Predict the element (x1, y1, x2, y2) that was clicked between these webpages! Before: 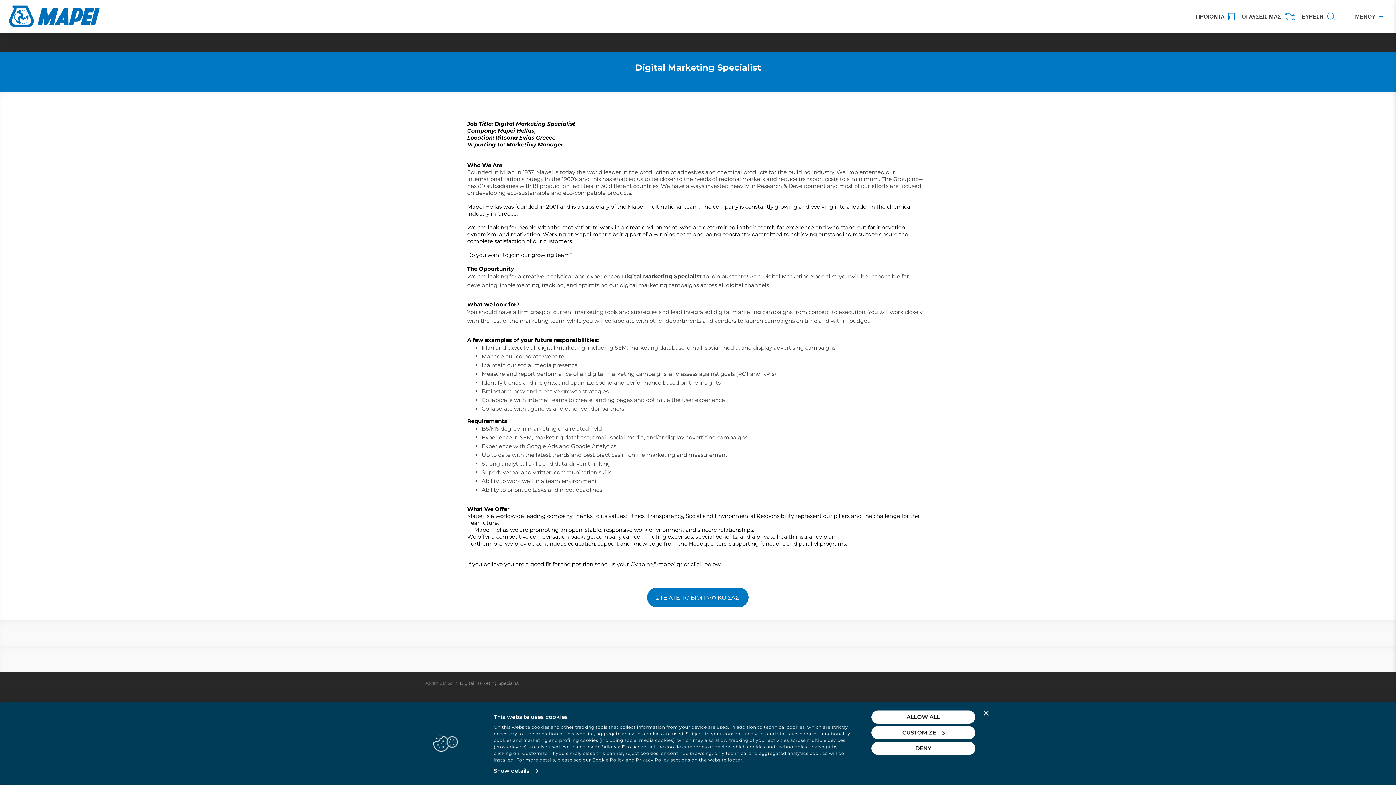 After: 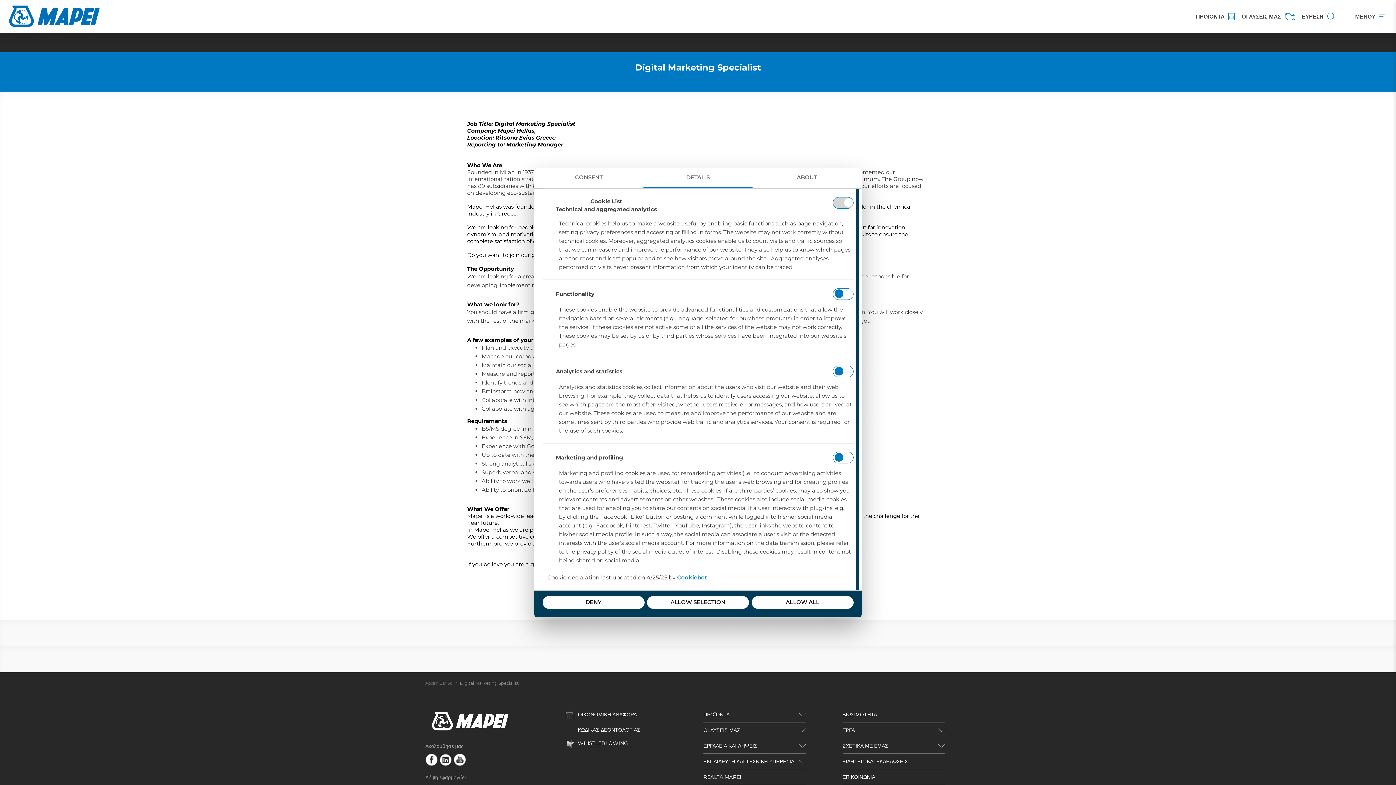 Action: label: Show details bbox: (493, 765, 538, 776)